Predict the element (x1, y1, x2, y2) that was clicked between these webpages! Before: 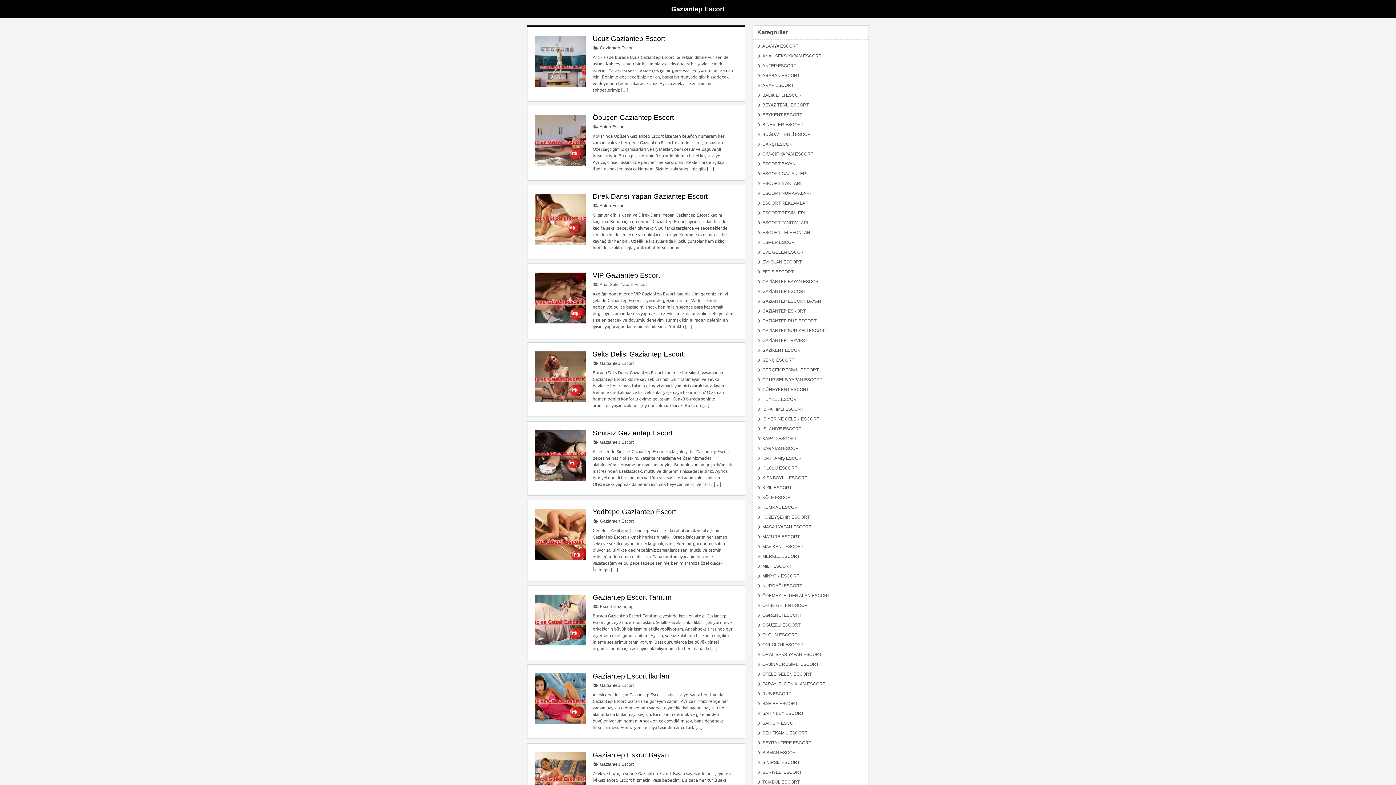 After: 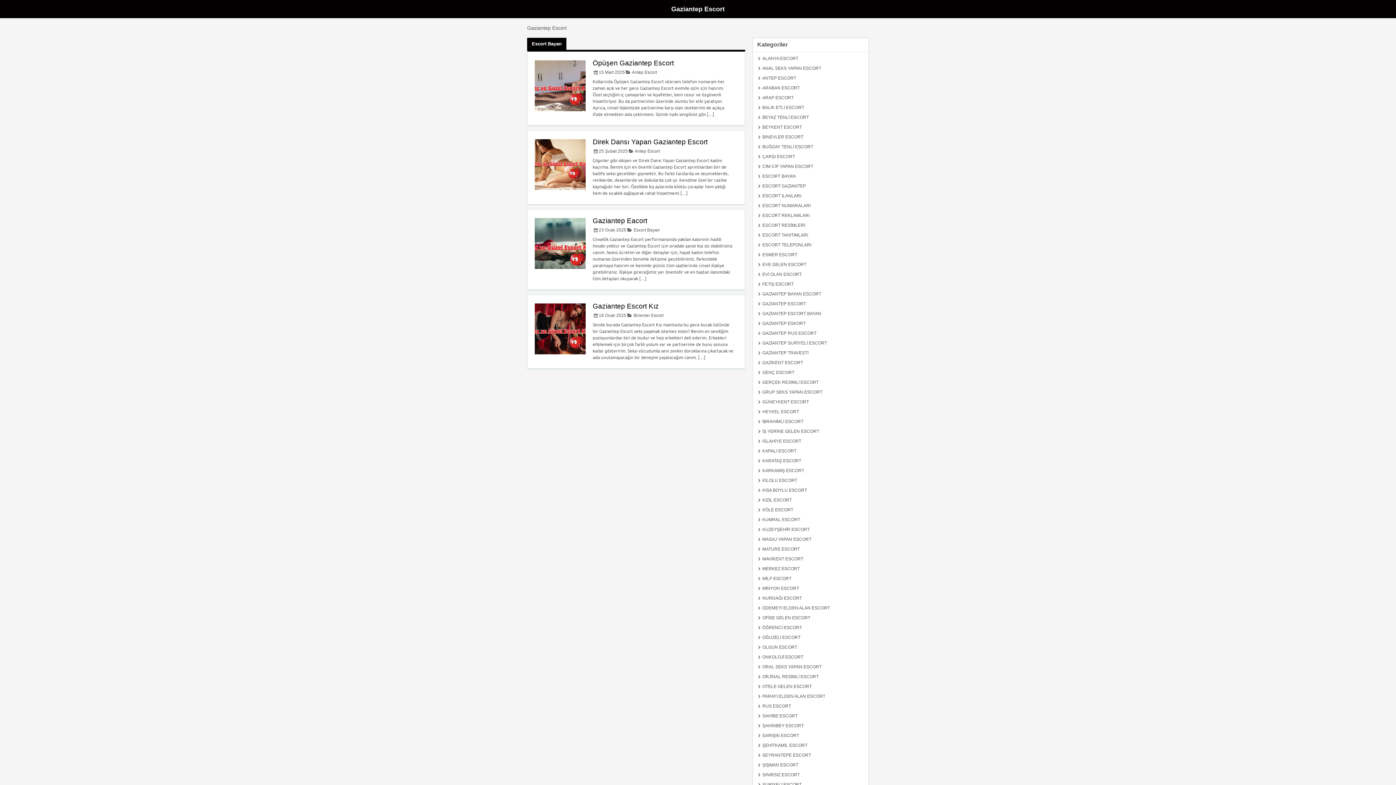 Action: label: ESCORT BAYAN bbox: (762, 161, 796, 166)